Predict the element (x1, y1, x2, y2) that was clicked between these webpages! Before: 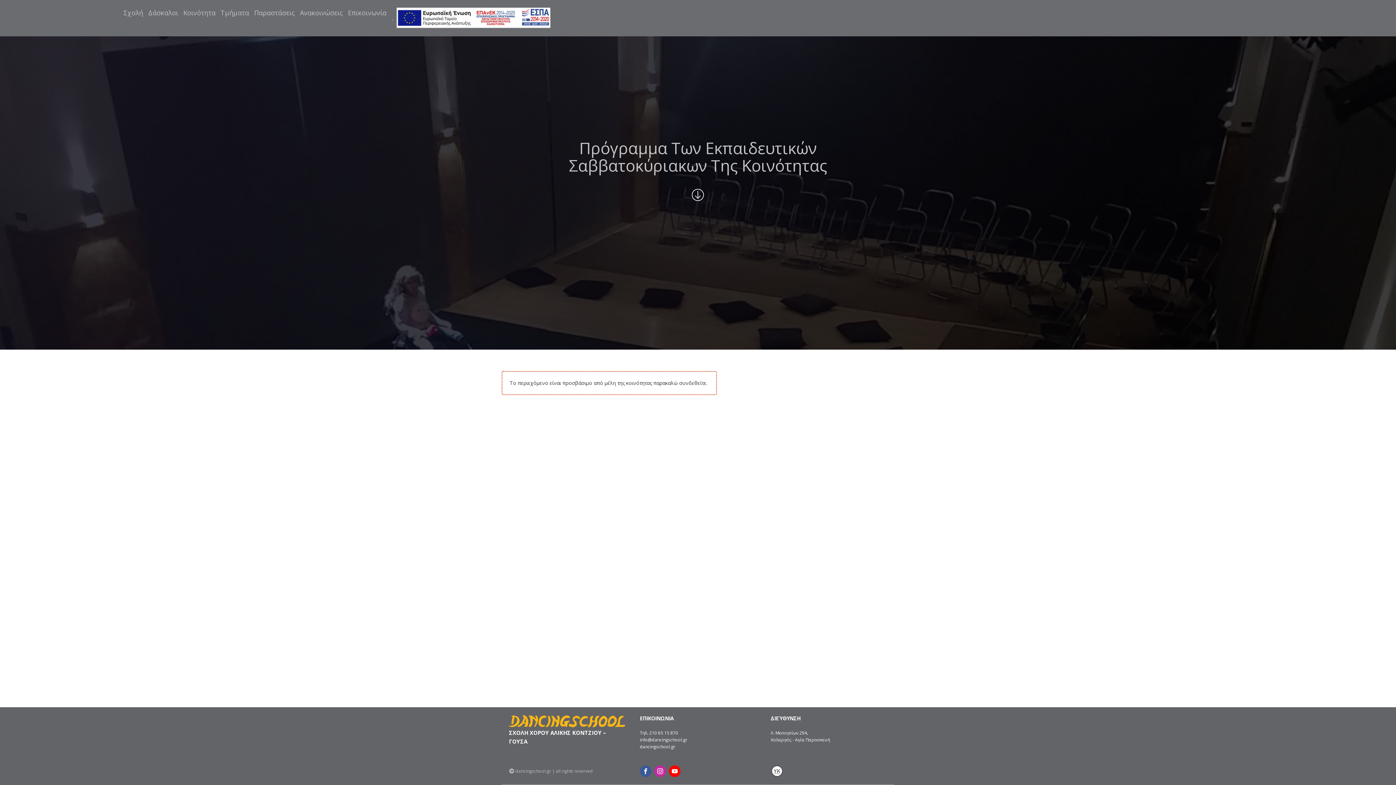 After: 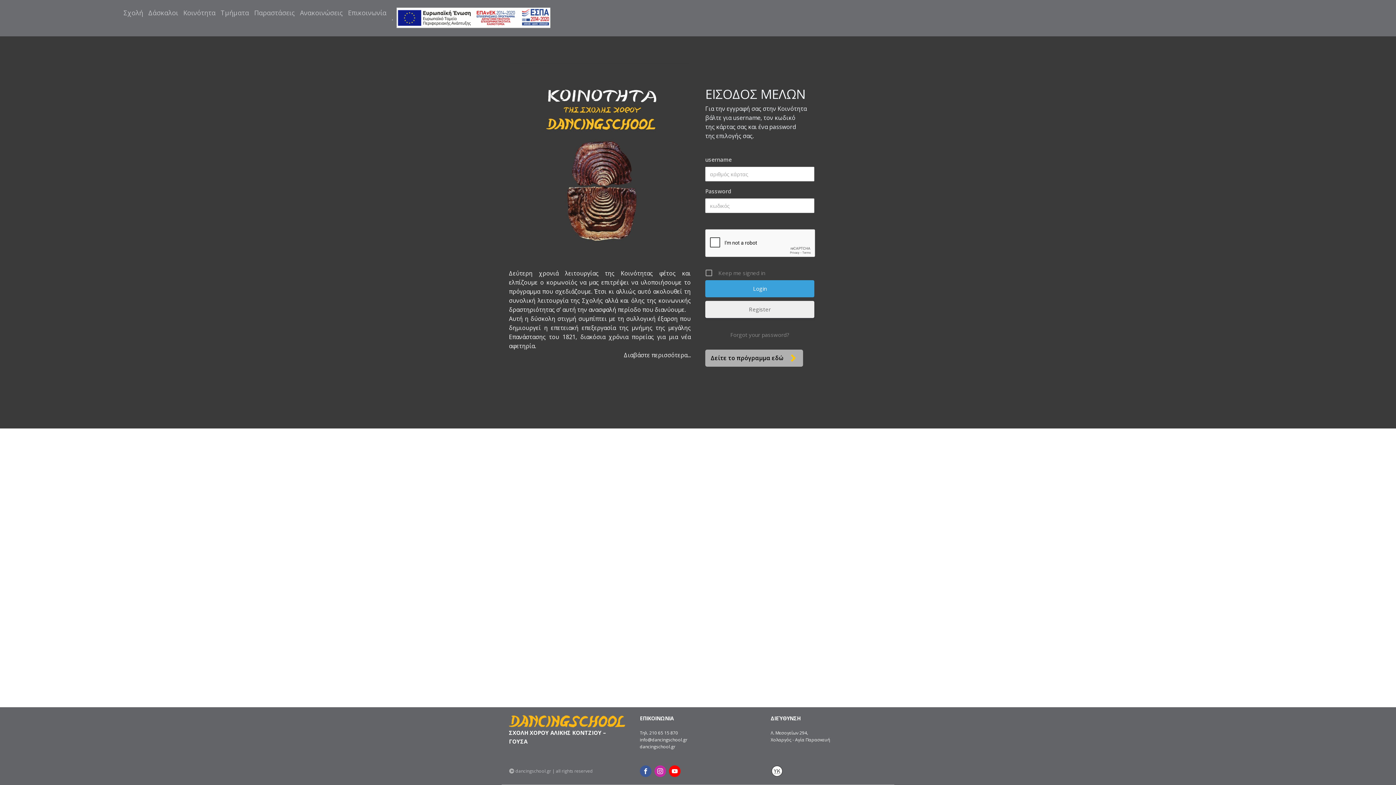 Action: label: Κοινότητα bbox: (180, 3, 218, 22)